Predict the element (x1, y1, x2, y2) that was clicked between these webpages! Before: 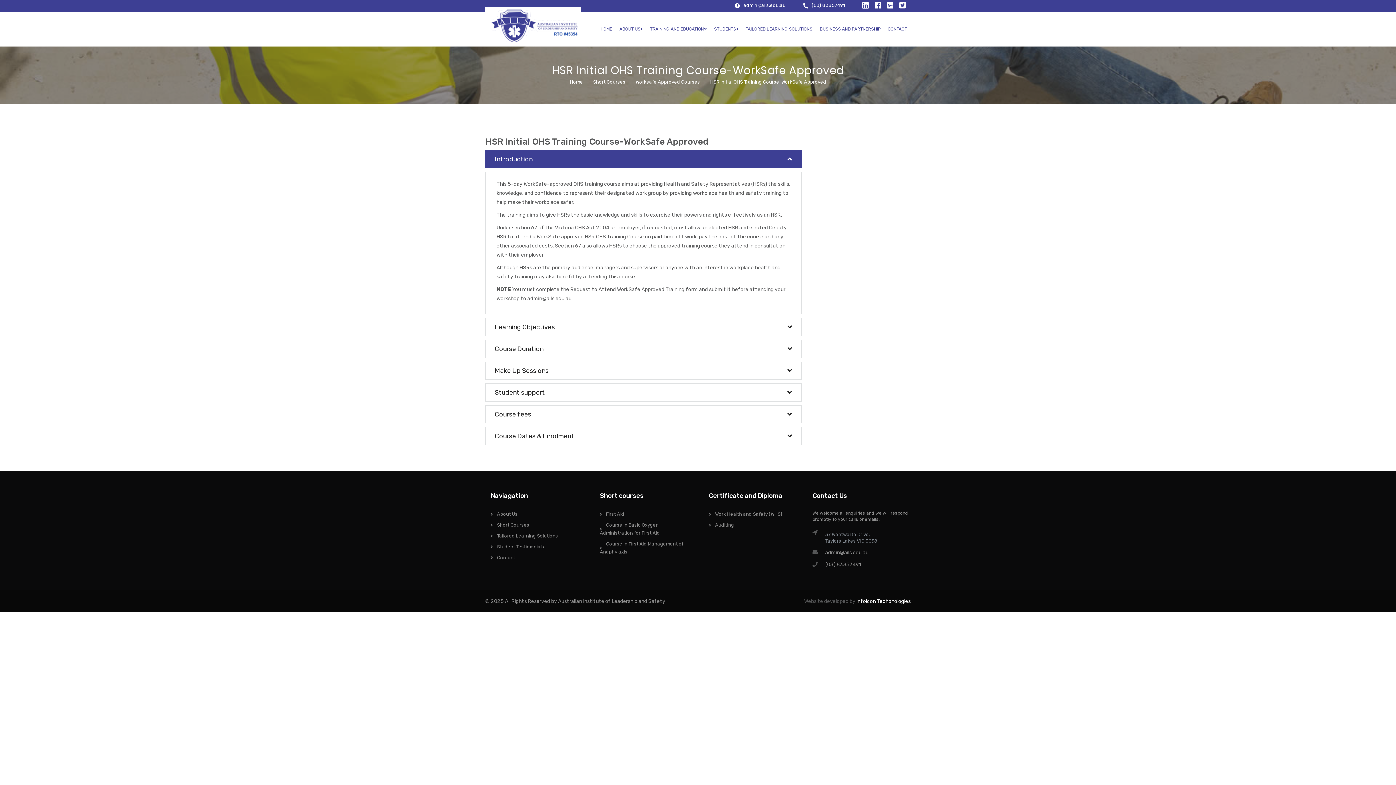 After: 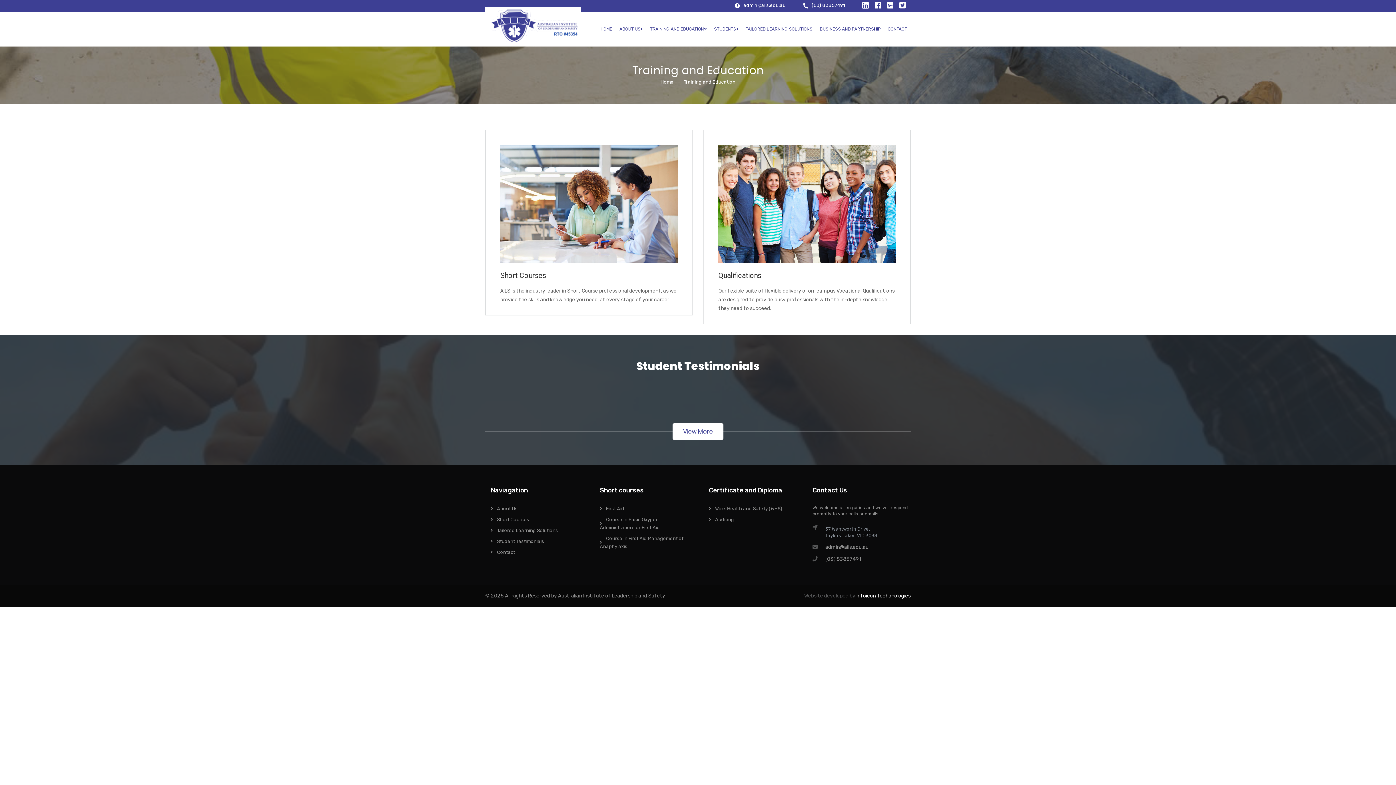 Action: label: TRAINING AND EDUCATION bbox: (646, 24, 710, 34)